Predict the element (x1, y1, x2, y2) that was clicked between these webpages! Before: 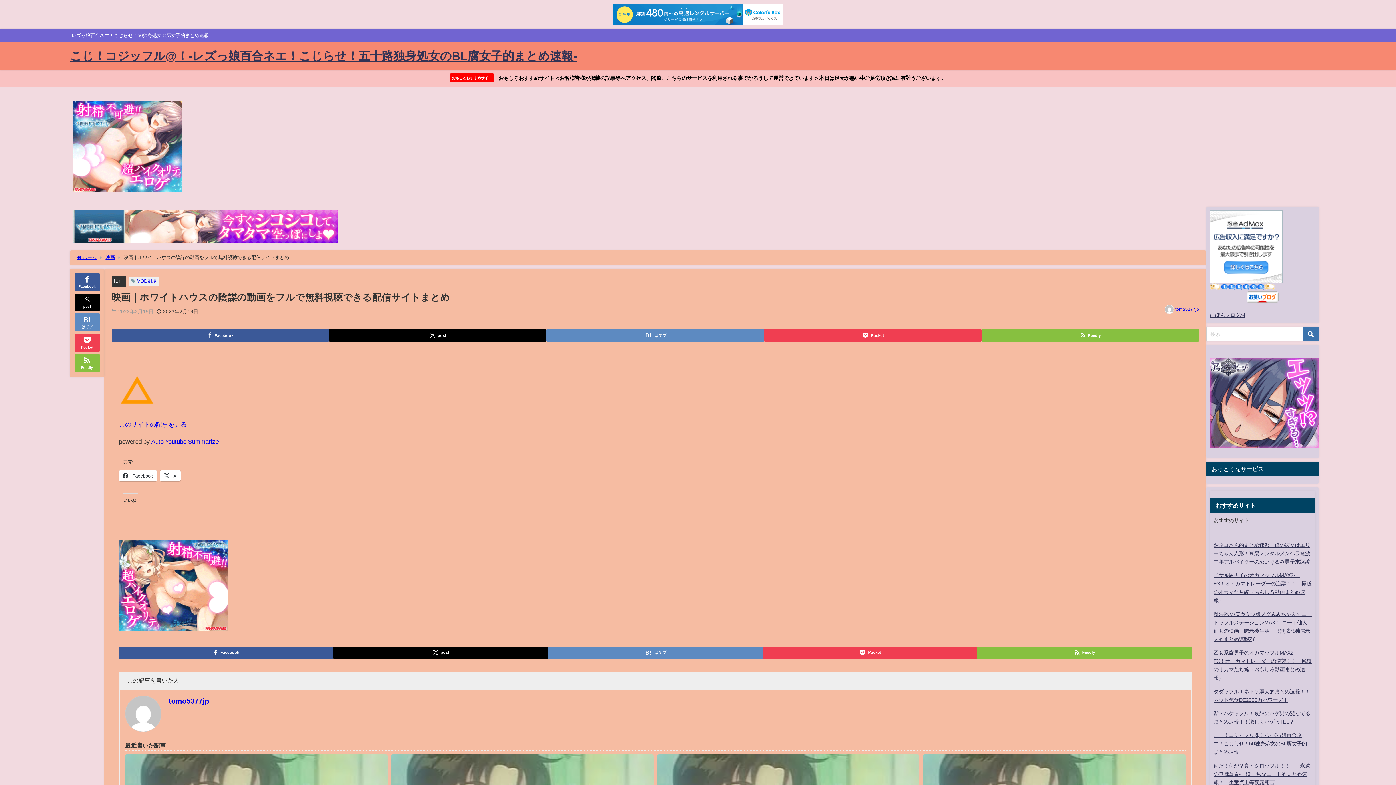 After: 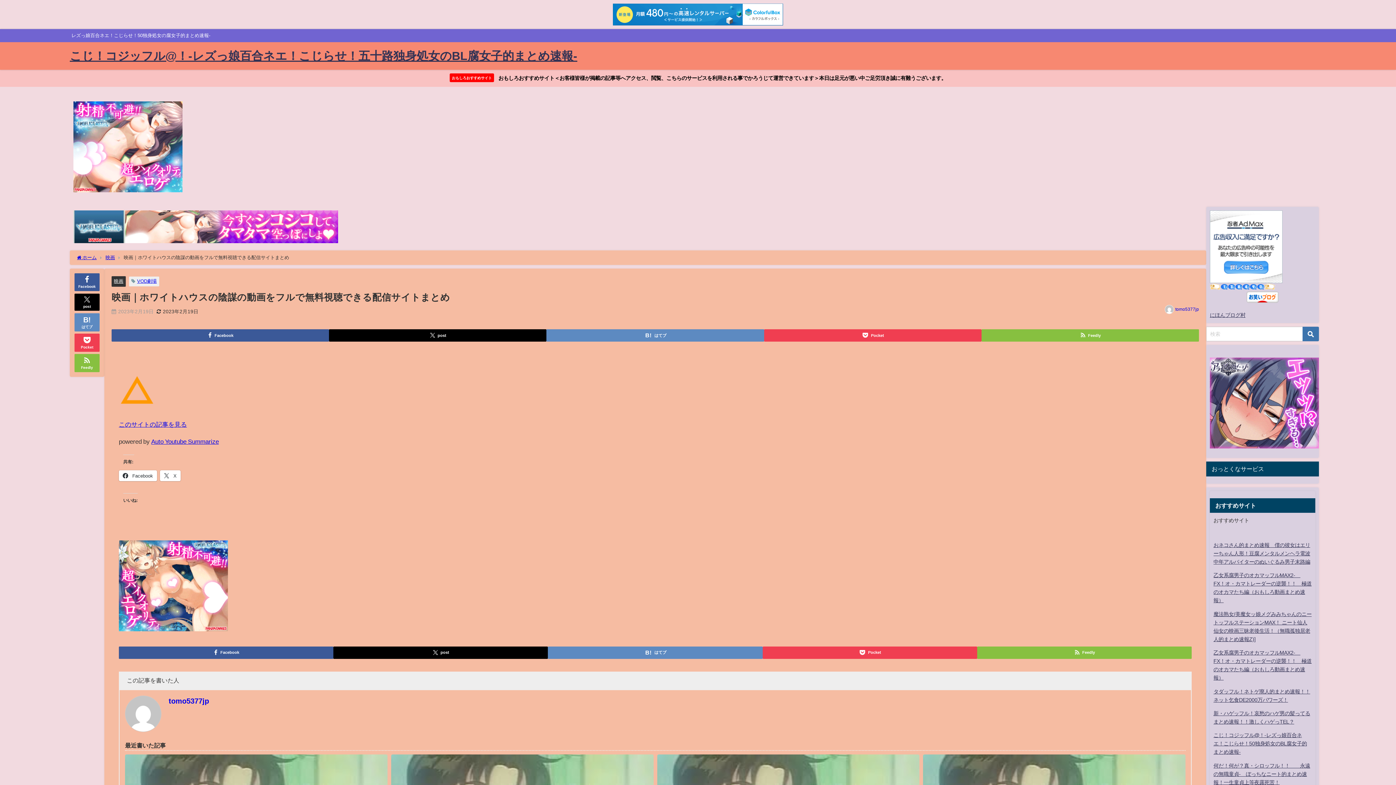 Action: bbox: (118, 421, 186, 427) label: このサイトの記事を見る